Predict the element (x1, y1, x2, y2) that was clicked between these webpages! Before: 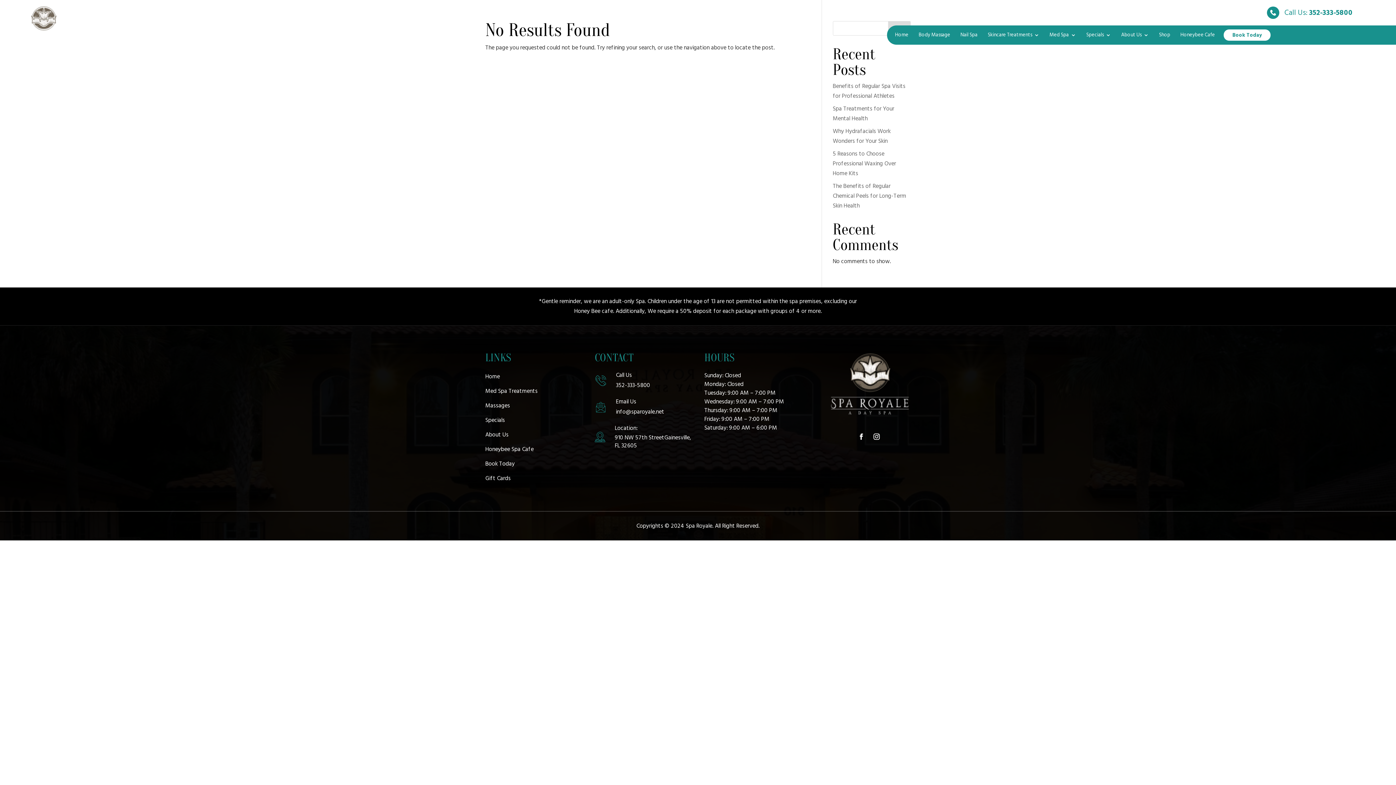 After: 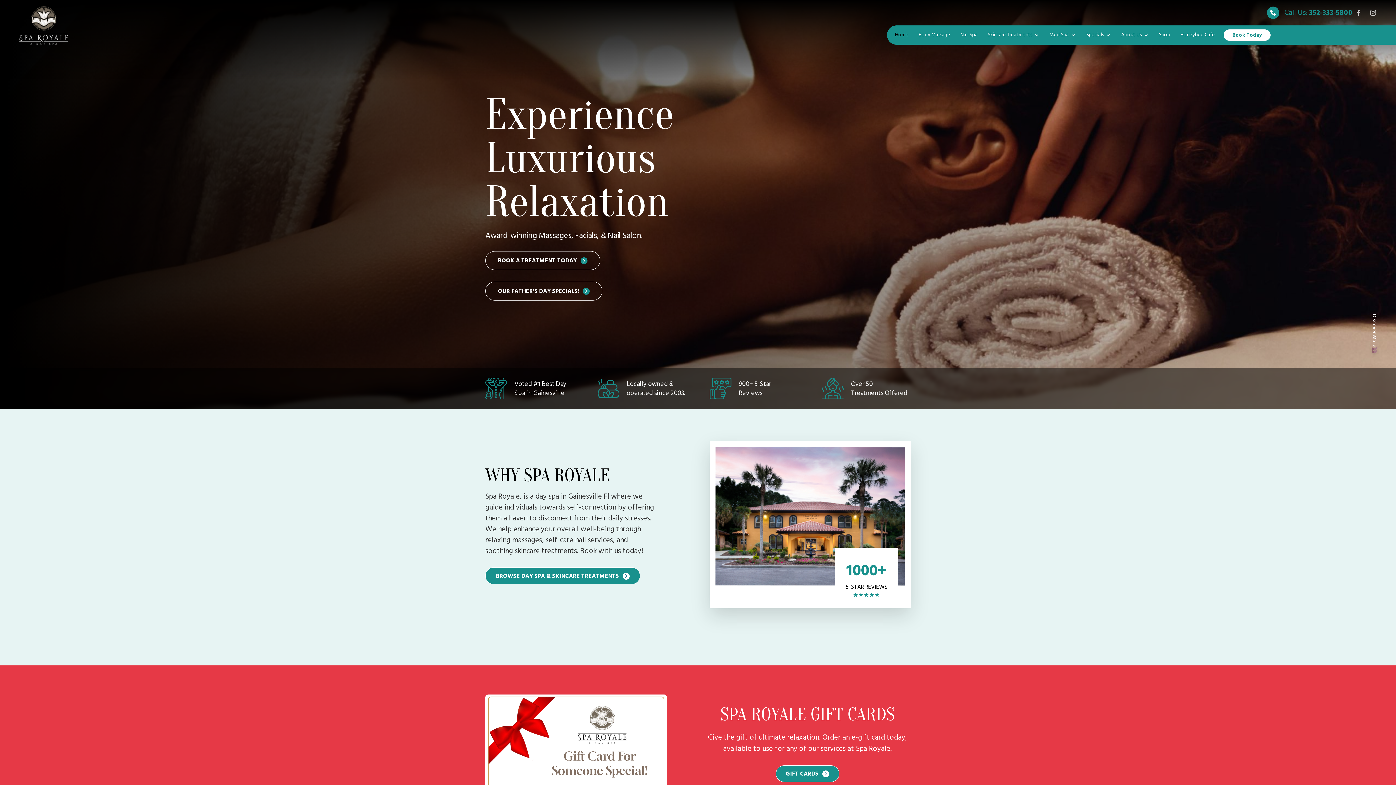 Action: label: Home bbox: (485, 374, 500, 382)